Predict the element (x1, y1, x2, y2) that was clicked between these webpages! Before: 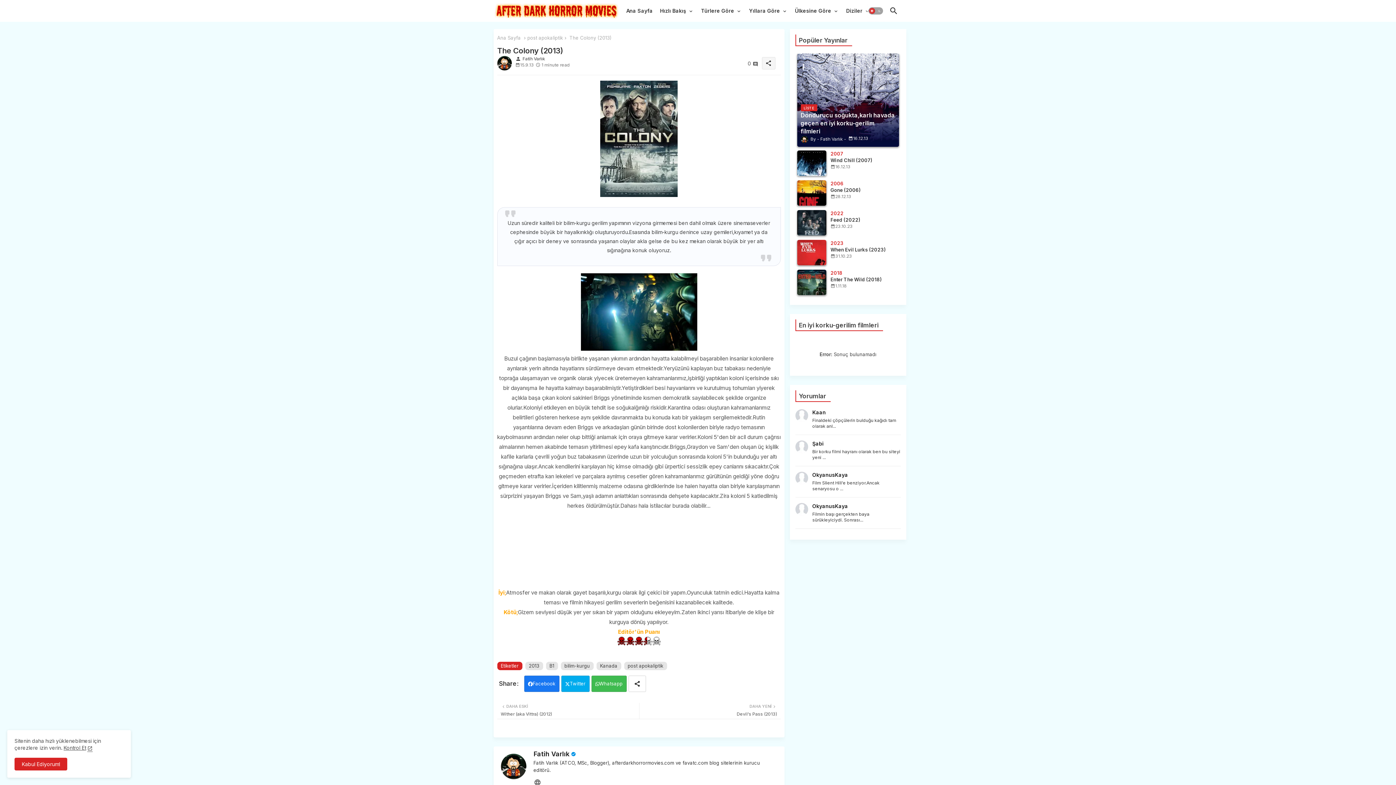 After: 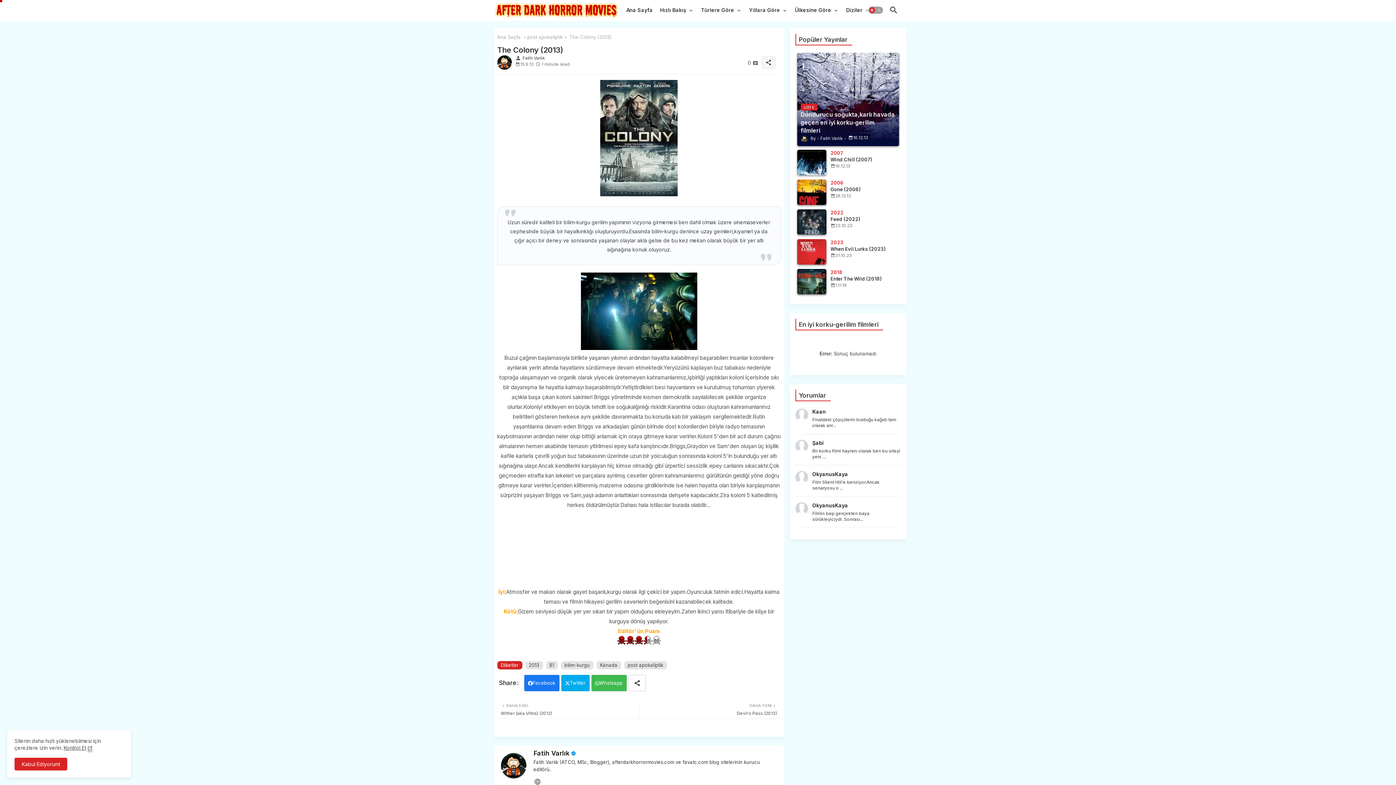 Action: bbox: (534, 778, 541, 786)